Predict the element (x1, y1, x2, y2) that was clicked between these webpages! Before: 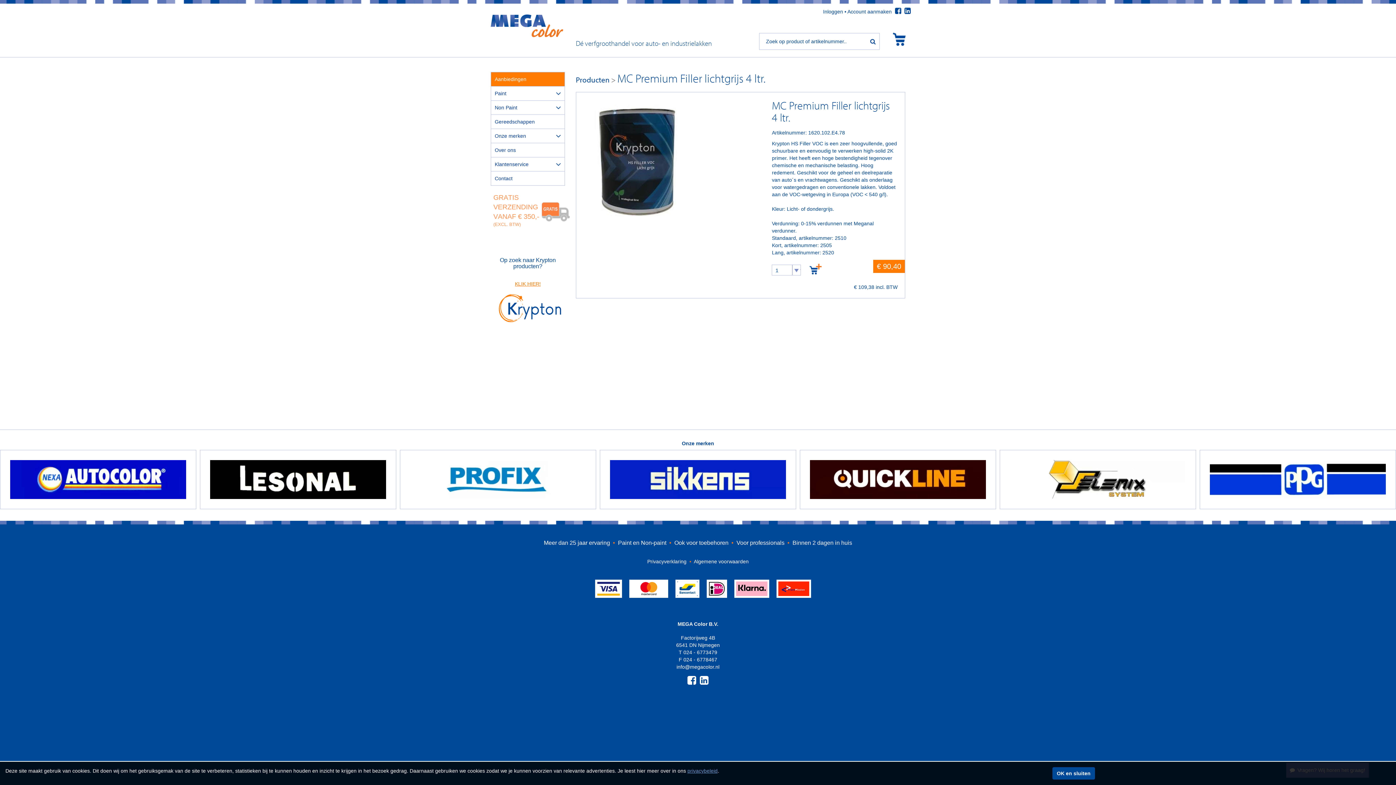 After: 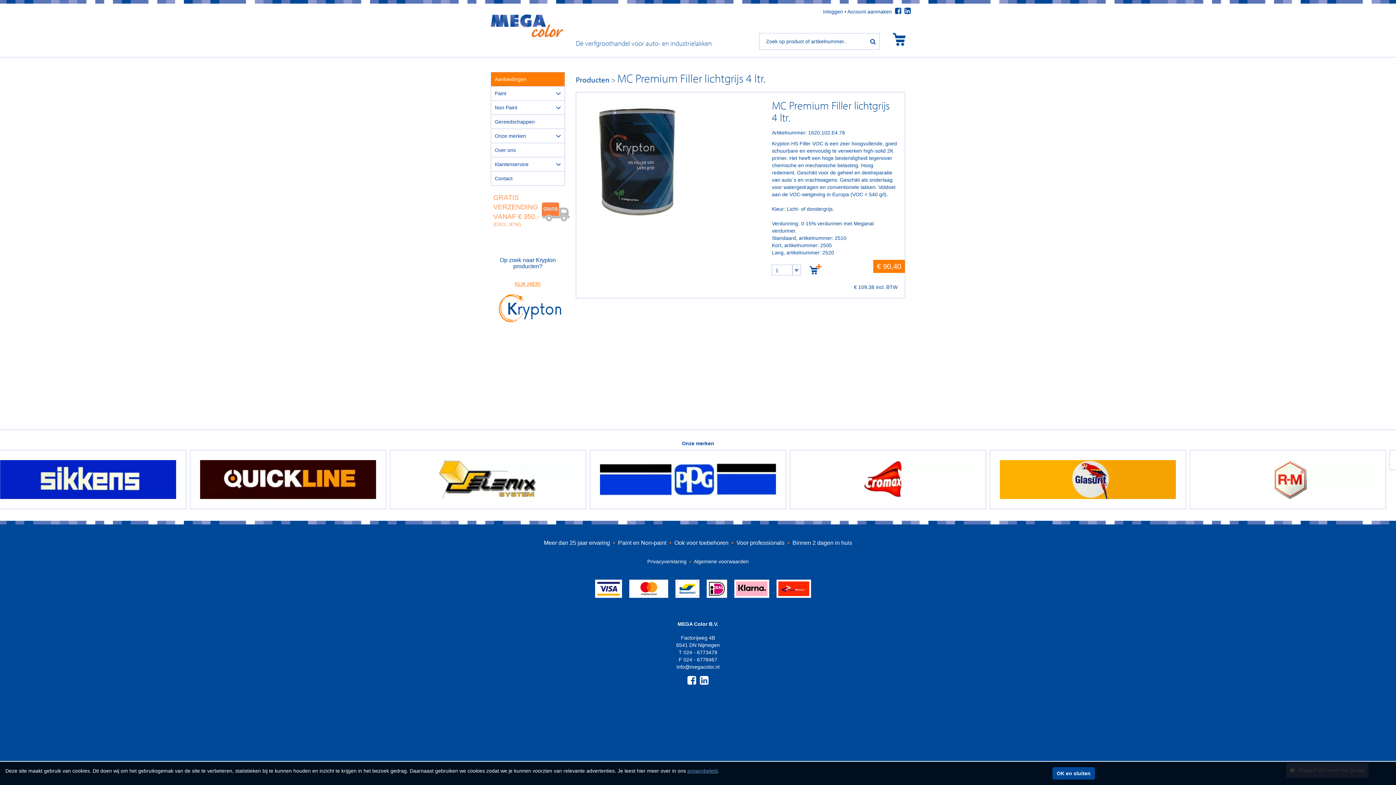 Action: bbox: (686, 679, 697, 685)